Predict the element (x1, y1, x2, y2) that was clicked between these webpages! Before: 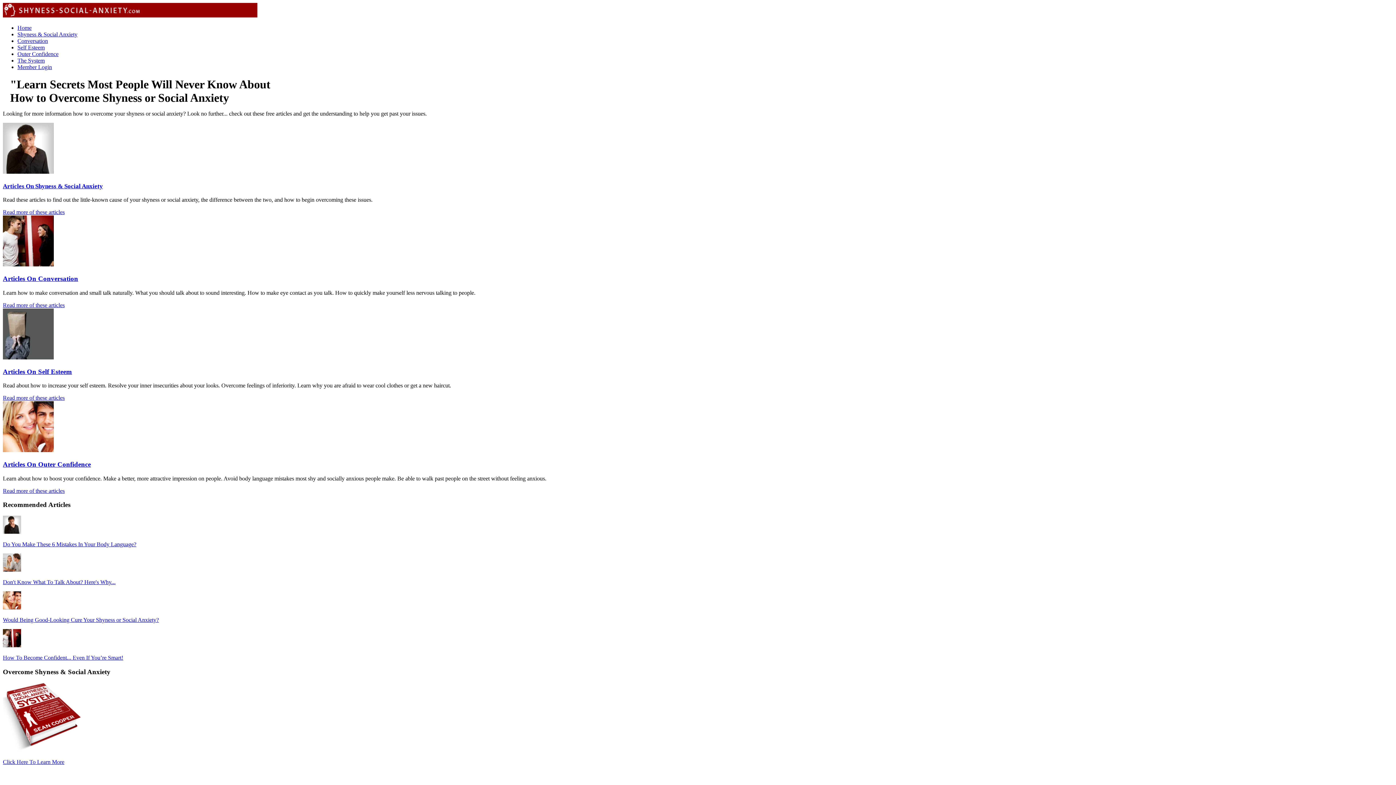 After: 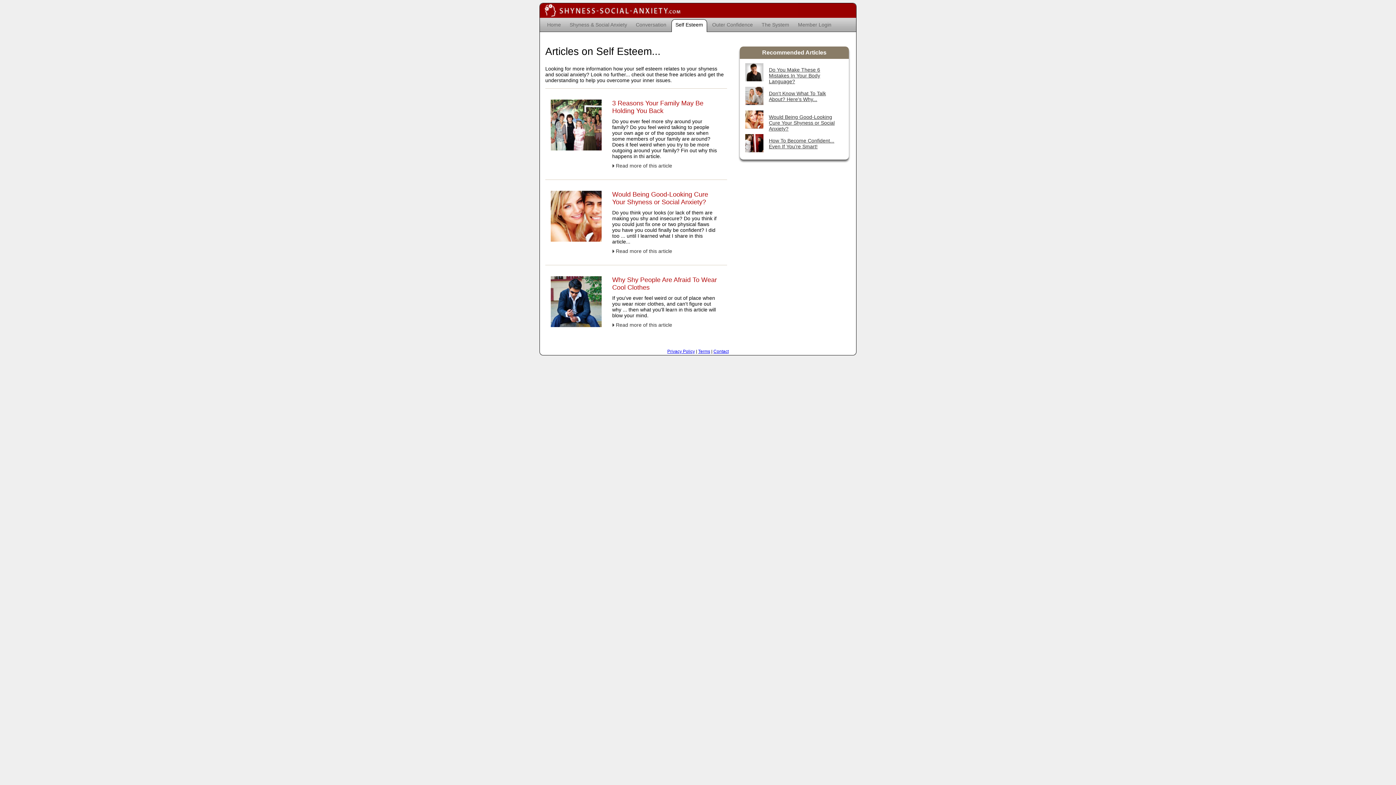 Action: bbox: (2, 354, 53, 360)